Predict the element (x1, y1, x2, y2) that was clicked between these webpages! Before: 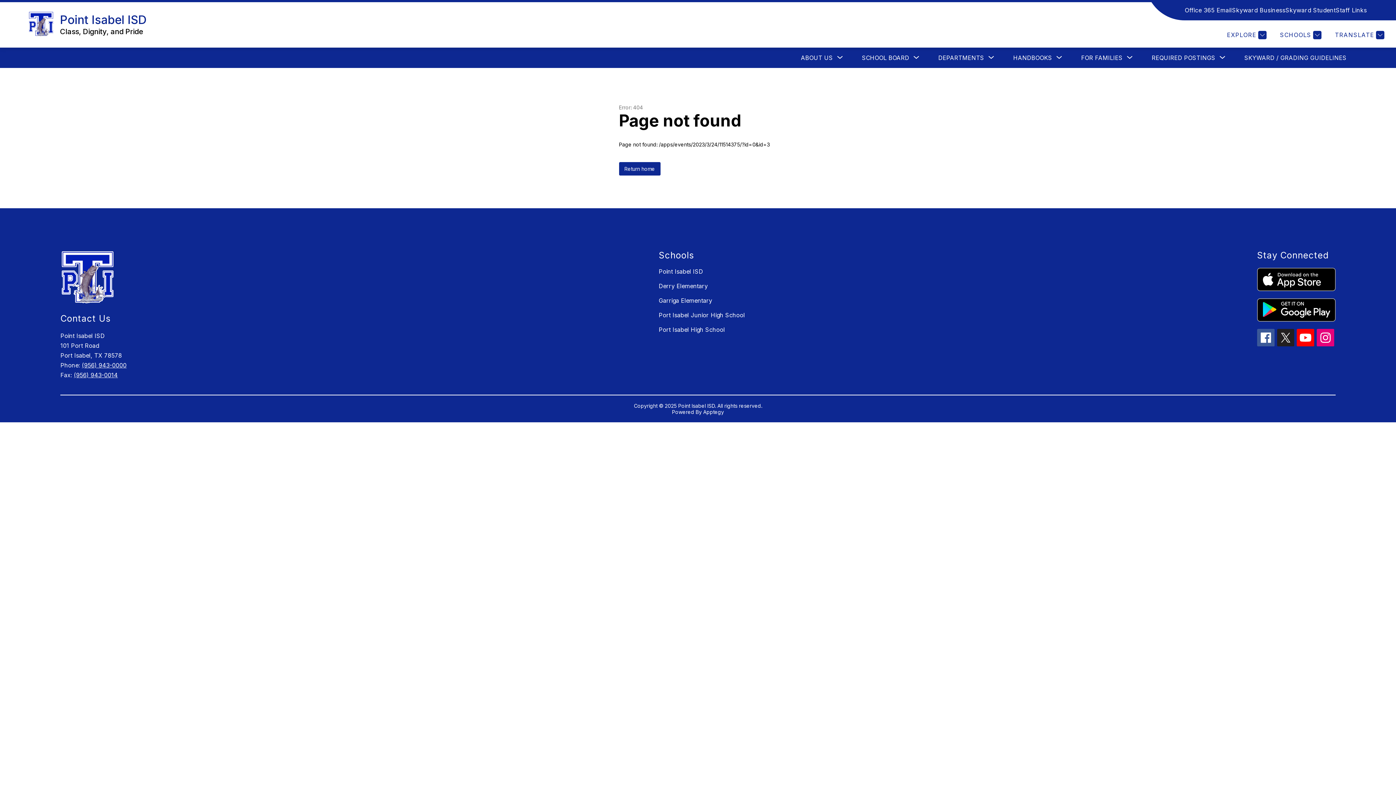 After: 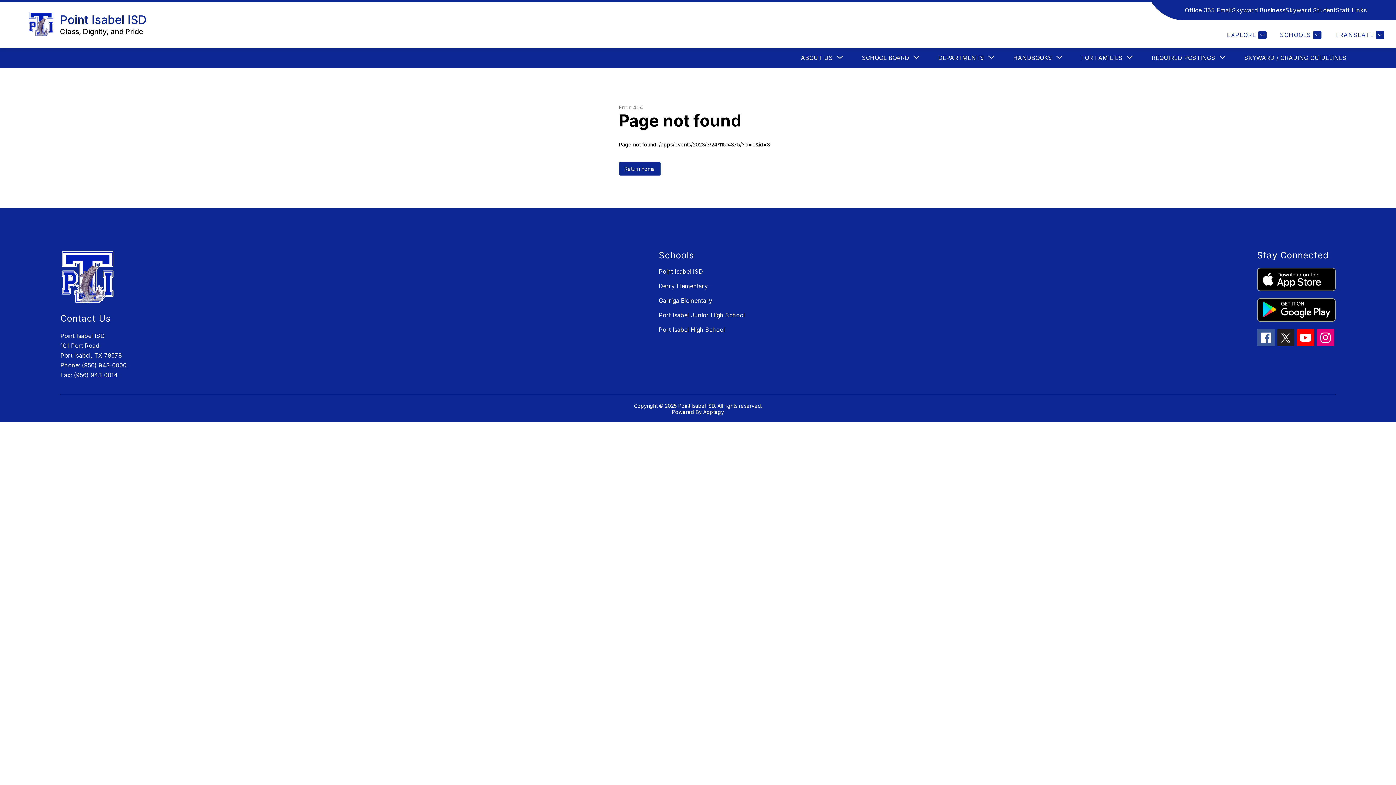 Action: bbox: (1185, 5, 1232, 14) label: Office 365 Email